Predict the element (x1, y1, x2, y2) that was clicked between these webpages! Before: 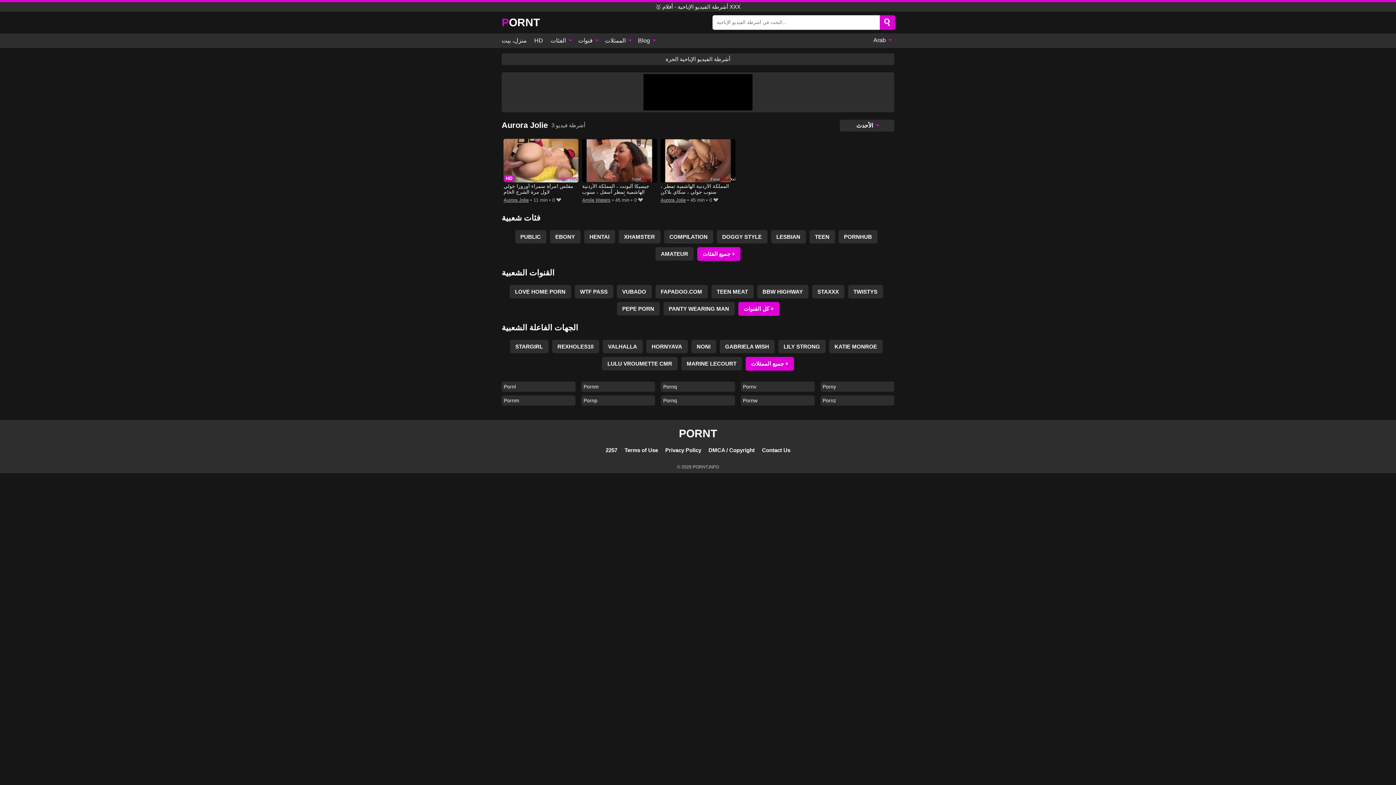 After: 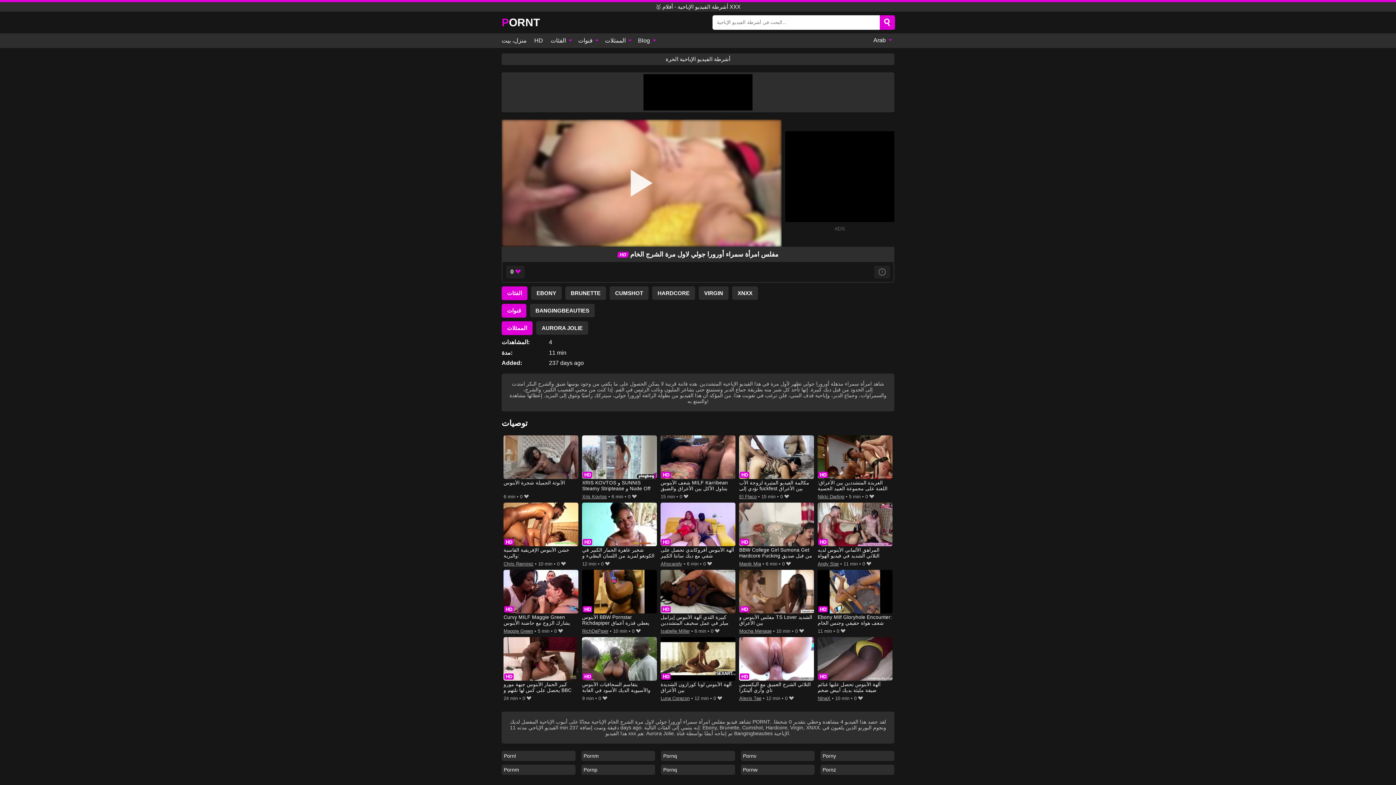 Action: label: مفلس امرأة سمراء أورورا جولي لاول مرة الشرج الخام bbox: (503, 138, 578, 195)